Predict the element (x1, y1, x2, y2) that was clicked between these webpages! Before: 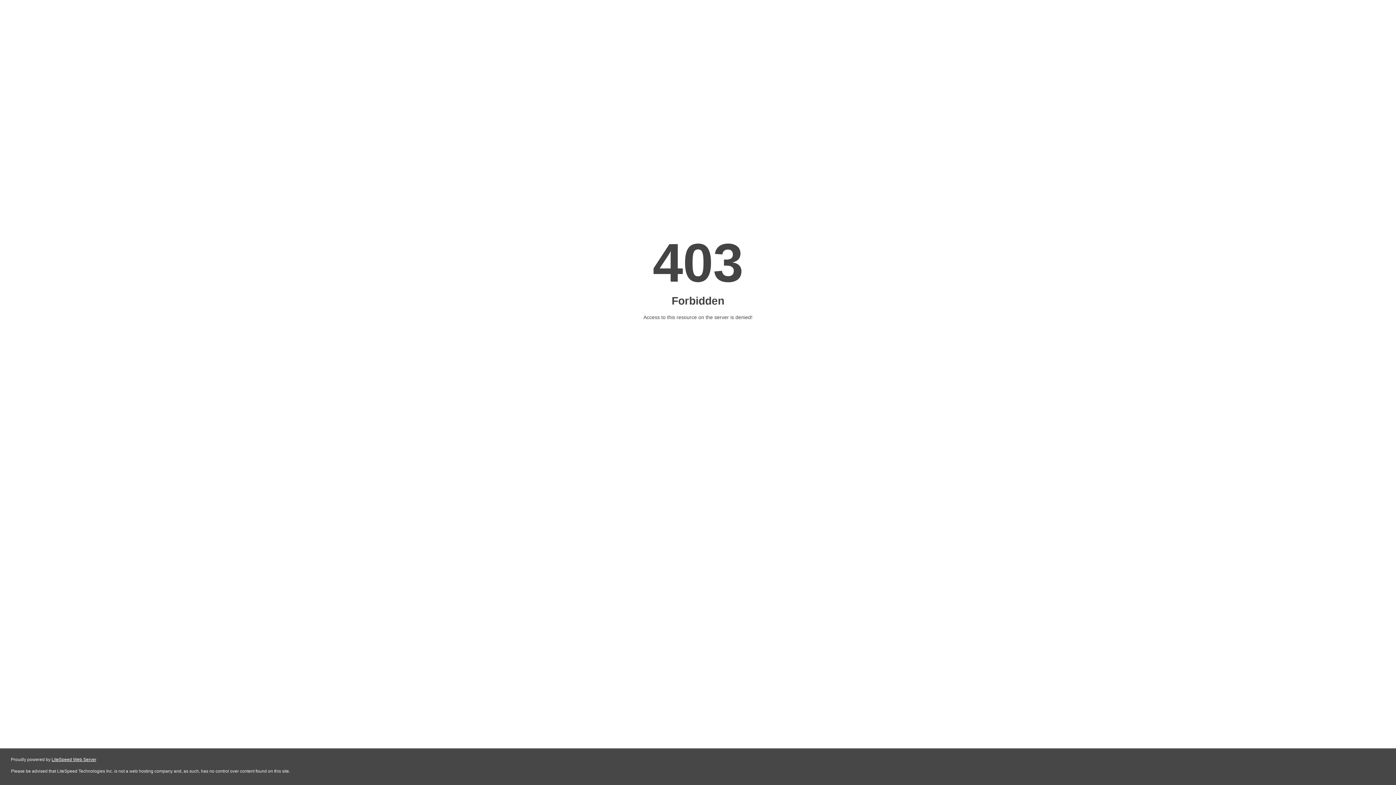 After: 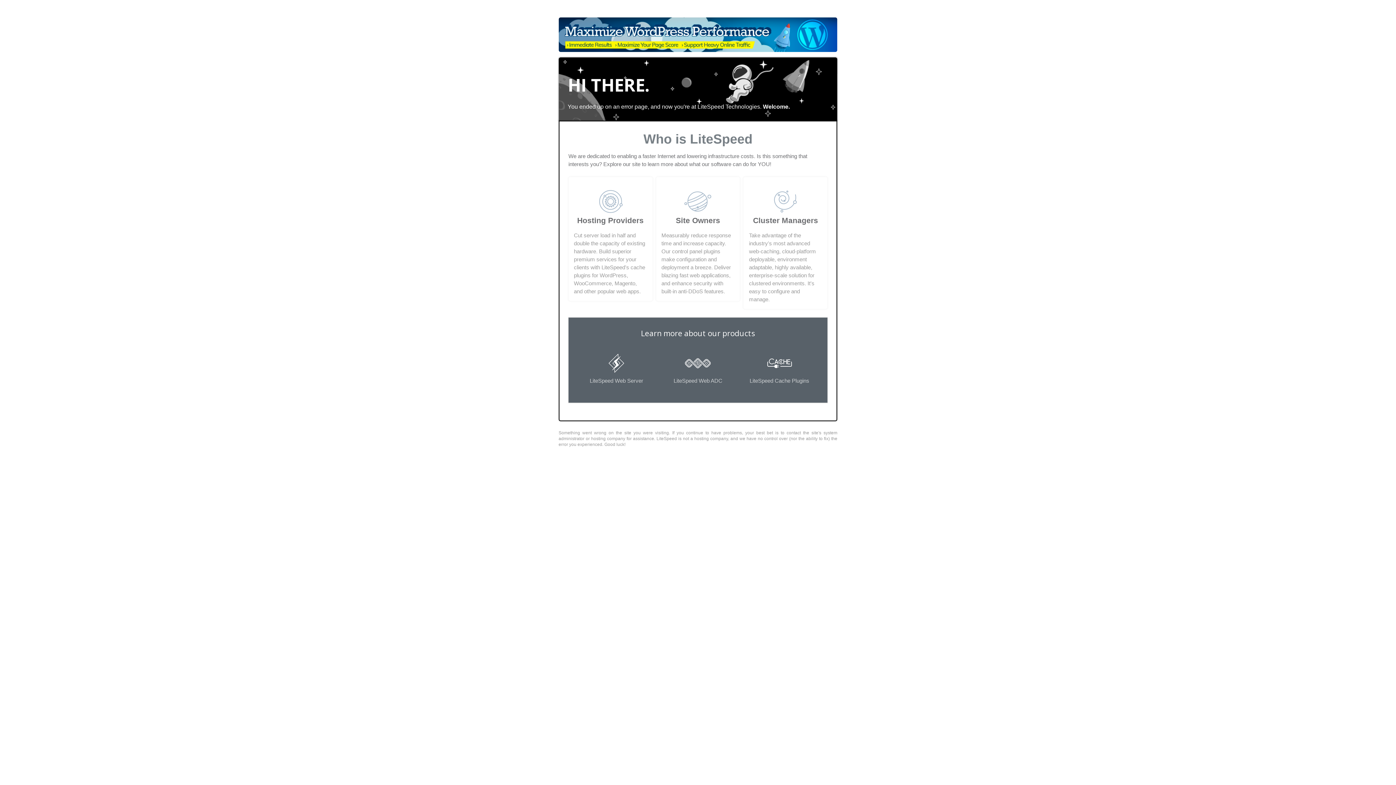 Action: bbox: (51, 757, 96, 762) label: LiteSpeed Web Server